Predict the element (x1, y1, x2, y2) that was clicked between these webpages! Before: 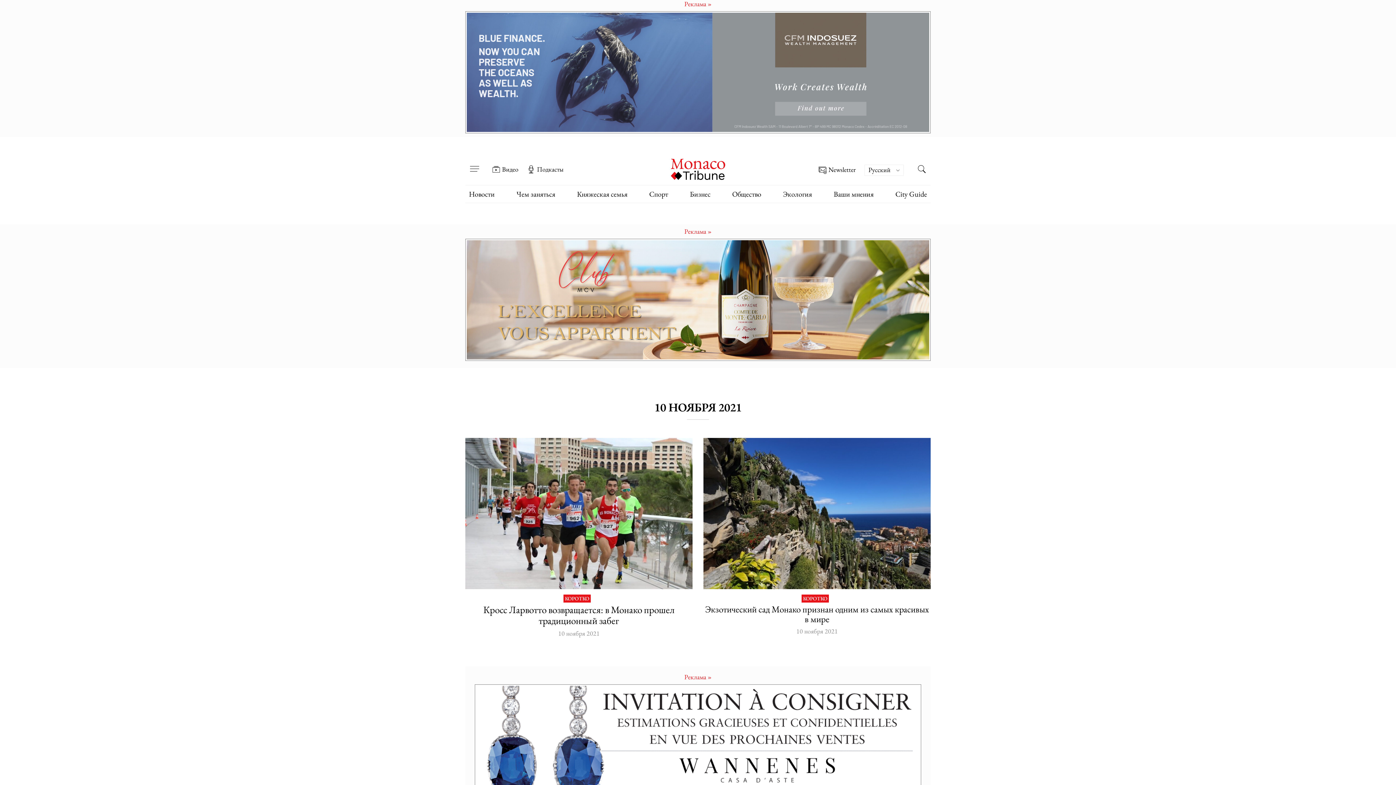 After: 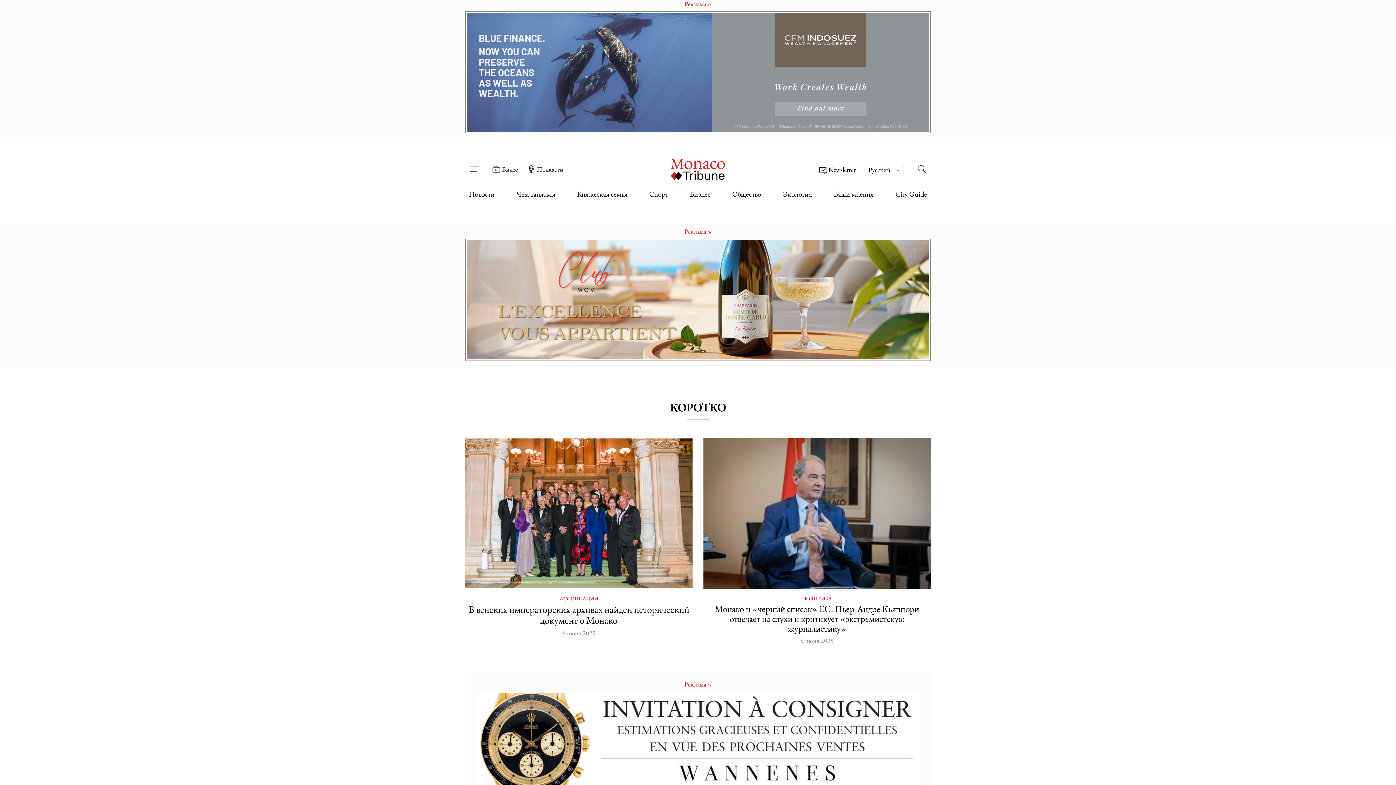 Action: bbox: (565, 596, 589, 601) label: КОРОТКО